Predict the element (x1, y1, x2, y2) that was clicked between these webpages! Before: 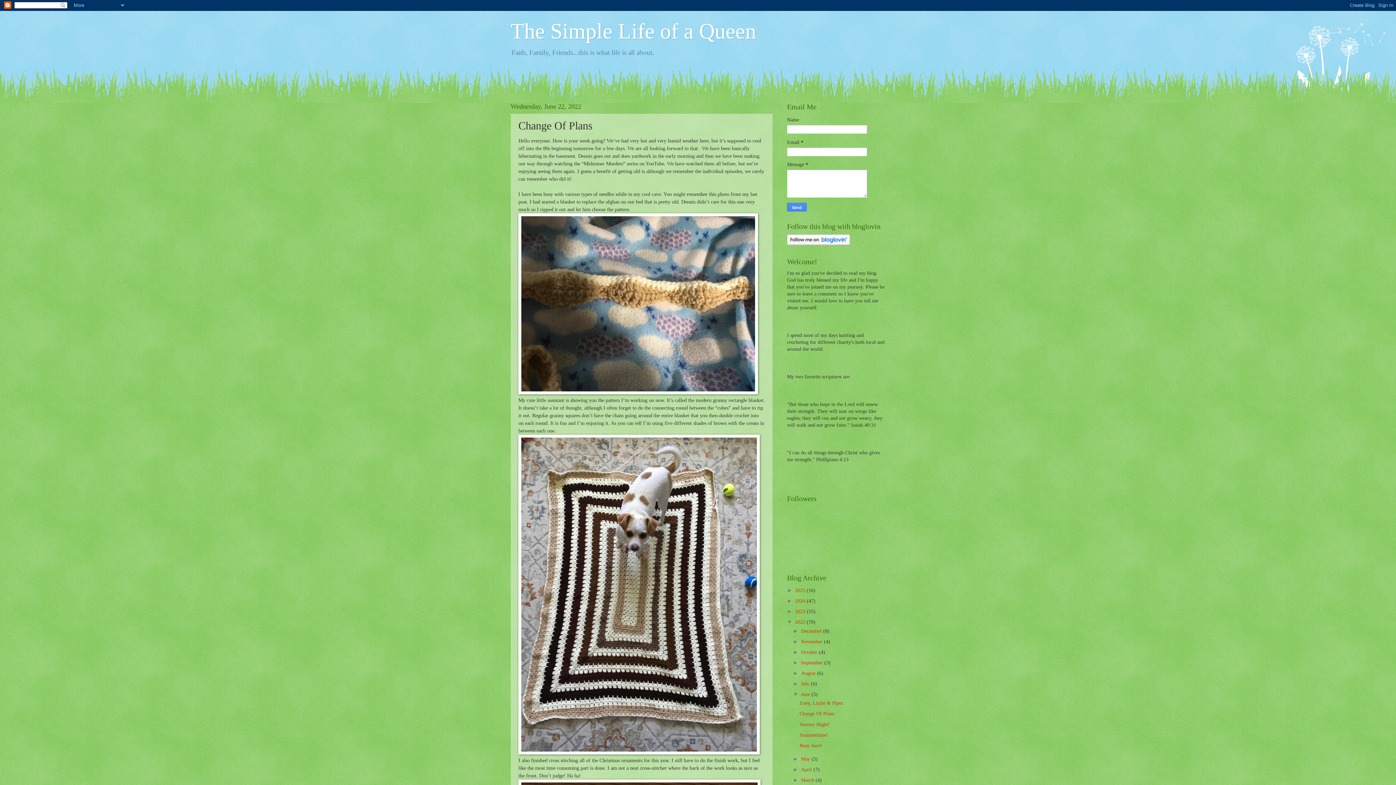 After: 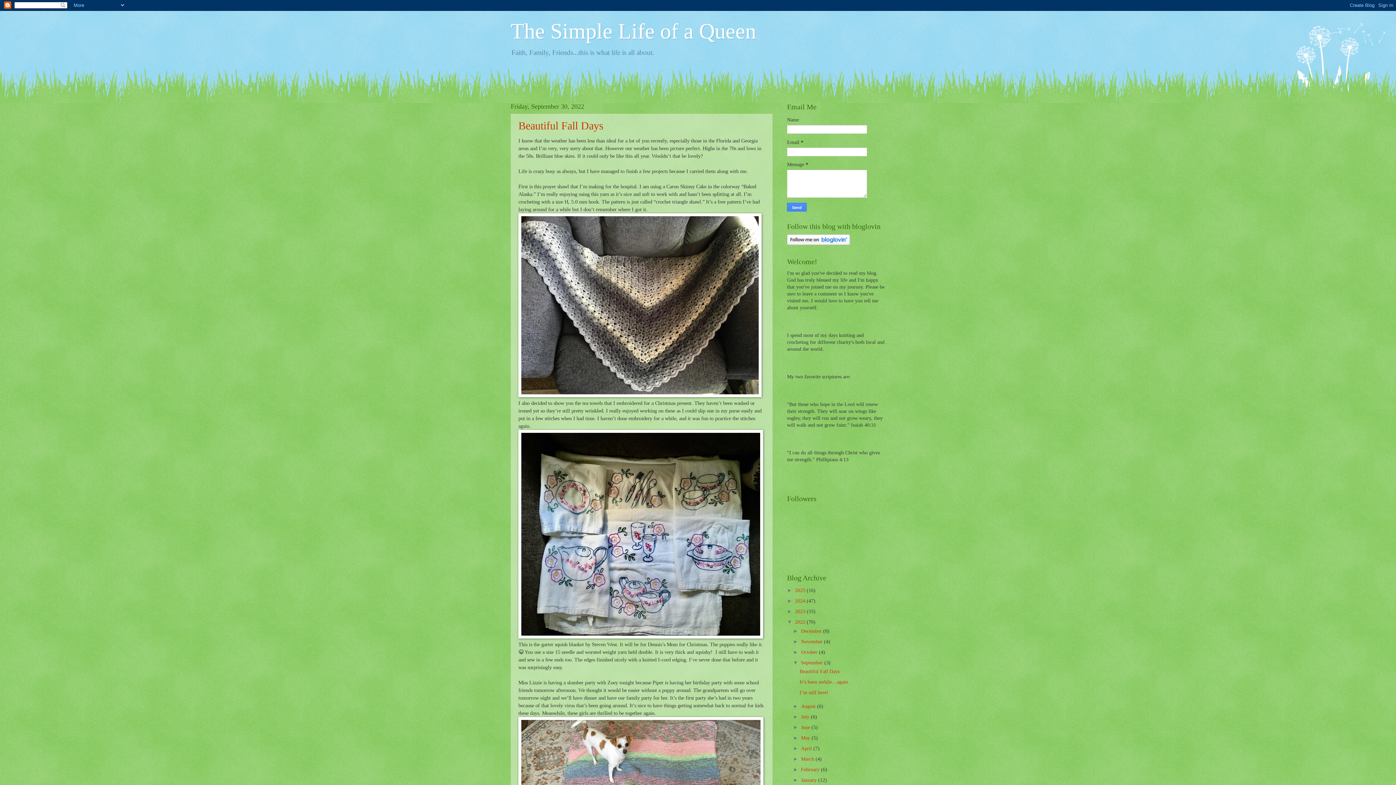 Action: bbox: (801, 660, 824, 665) label: September 